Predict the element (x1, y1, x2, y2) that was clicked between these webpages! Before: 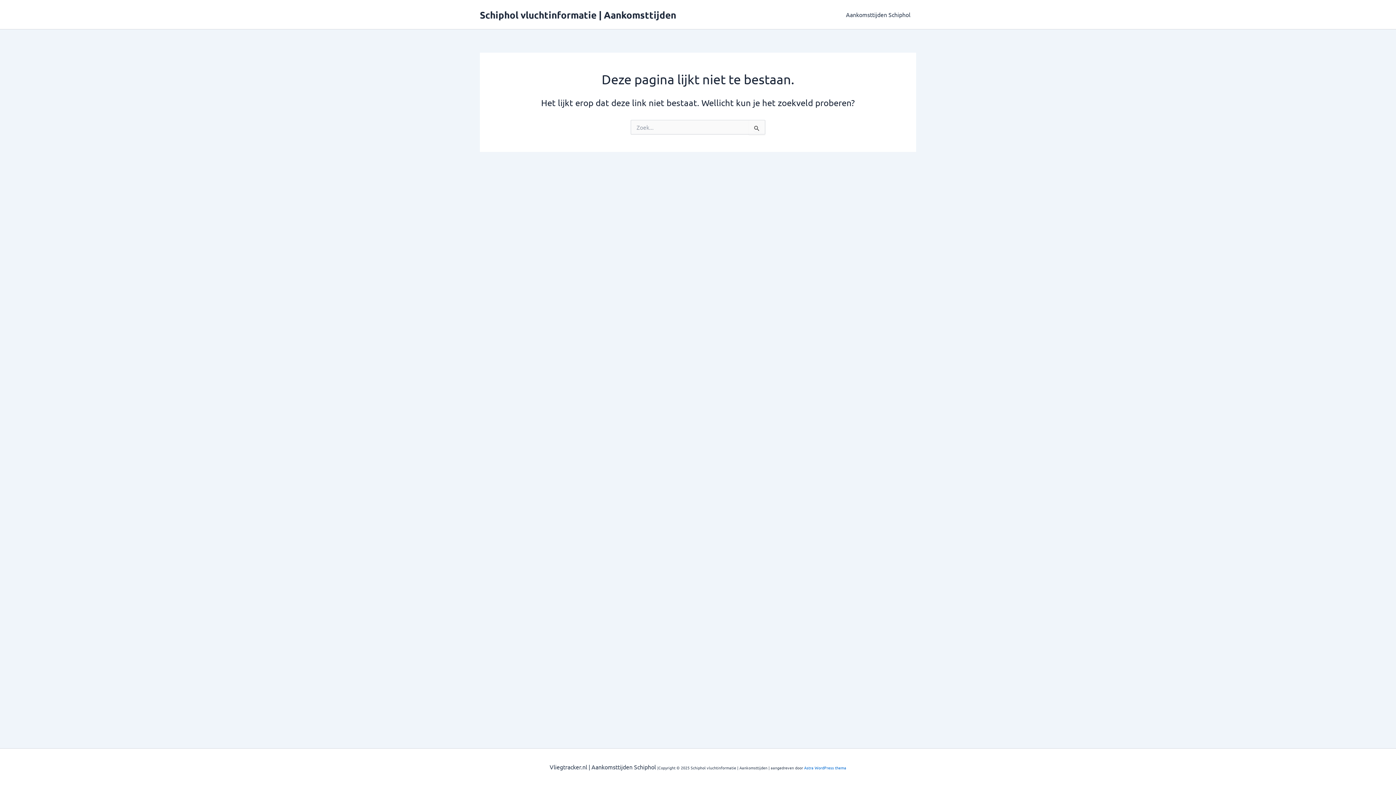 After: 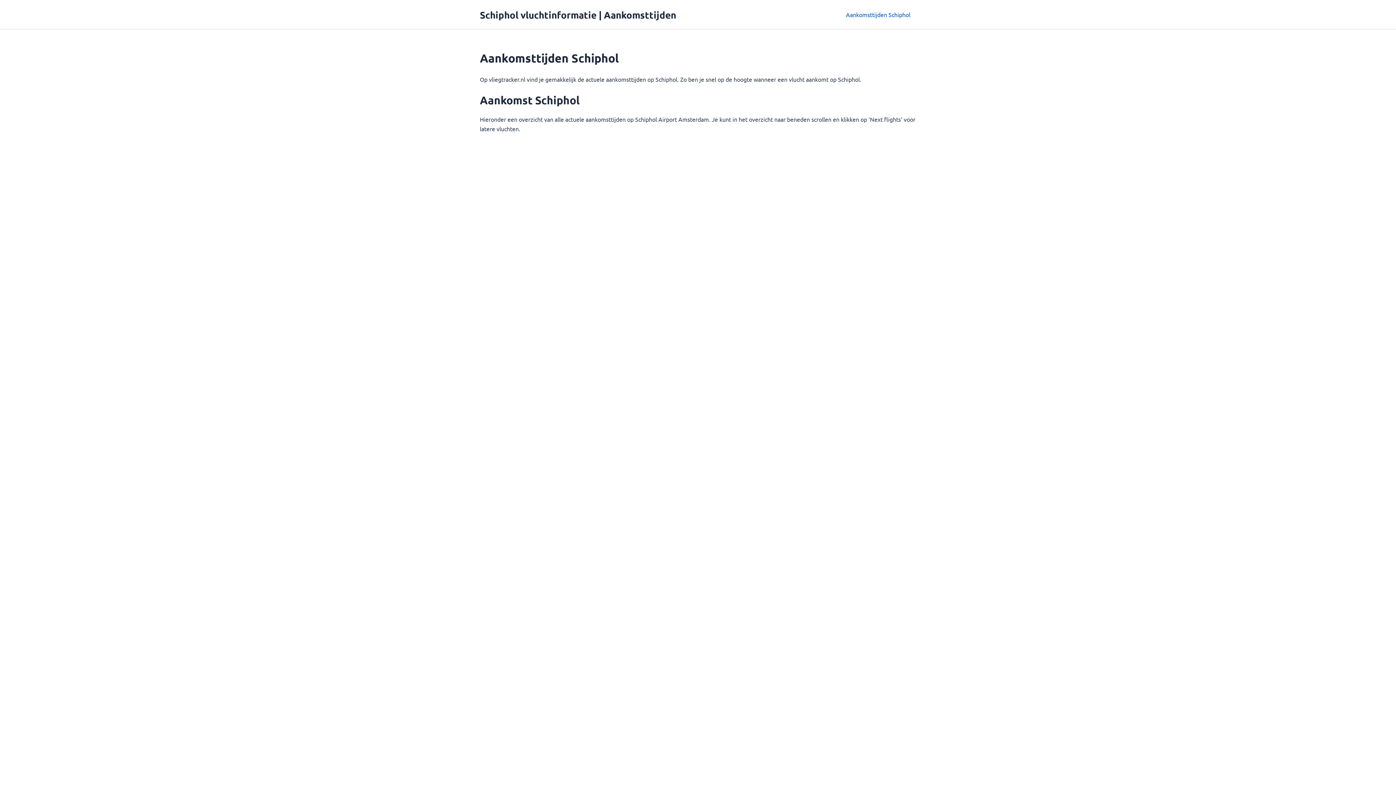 Action: bbox: (480, 8, 676, 20) label: Schiphol vluchtinformatie | Aankomsttijden